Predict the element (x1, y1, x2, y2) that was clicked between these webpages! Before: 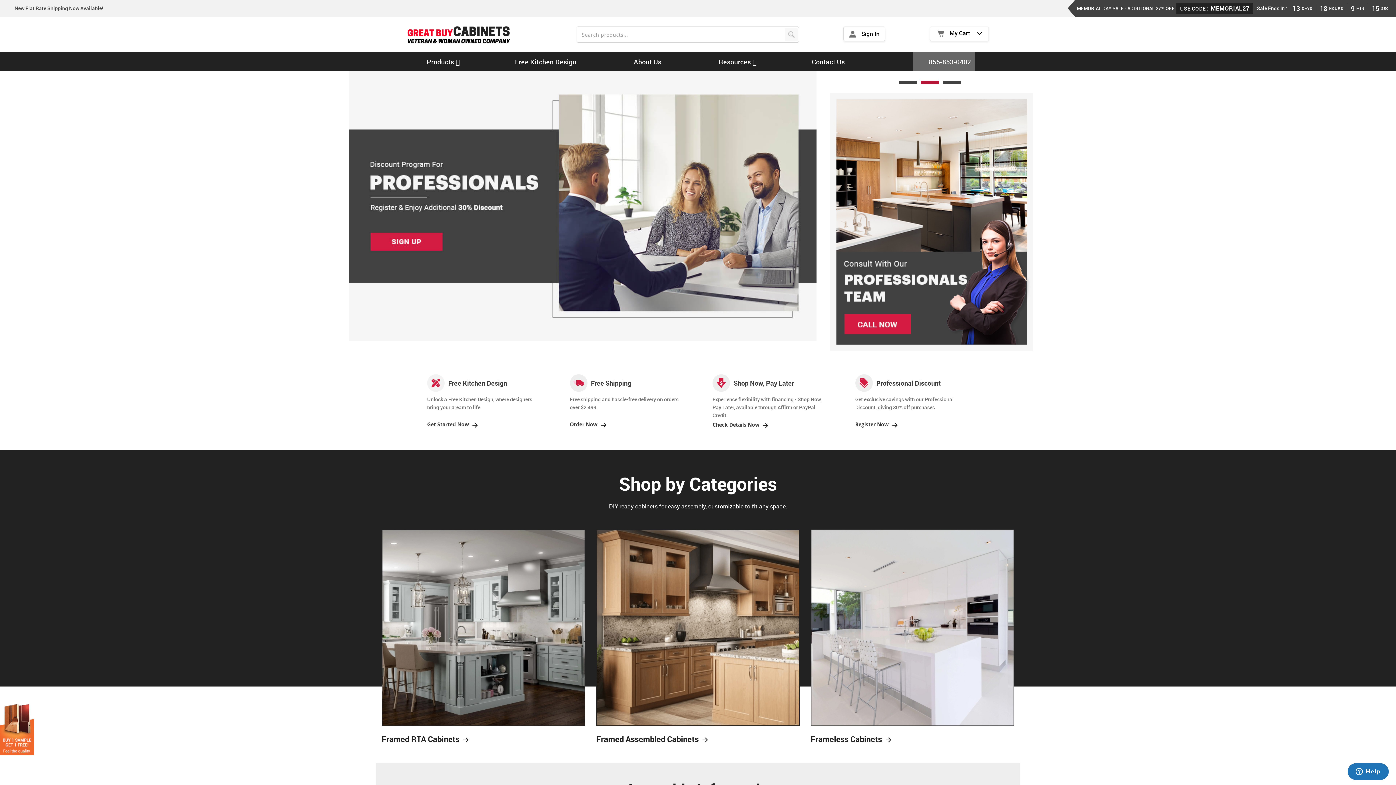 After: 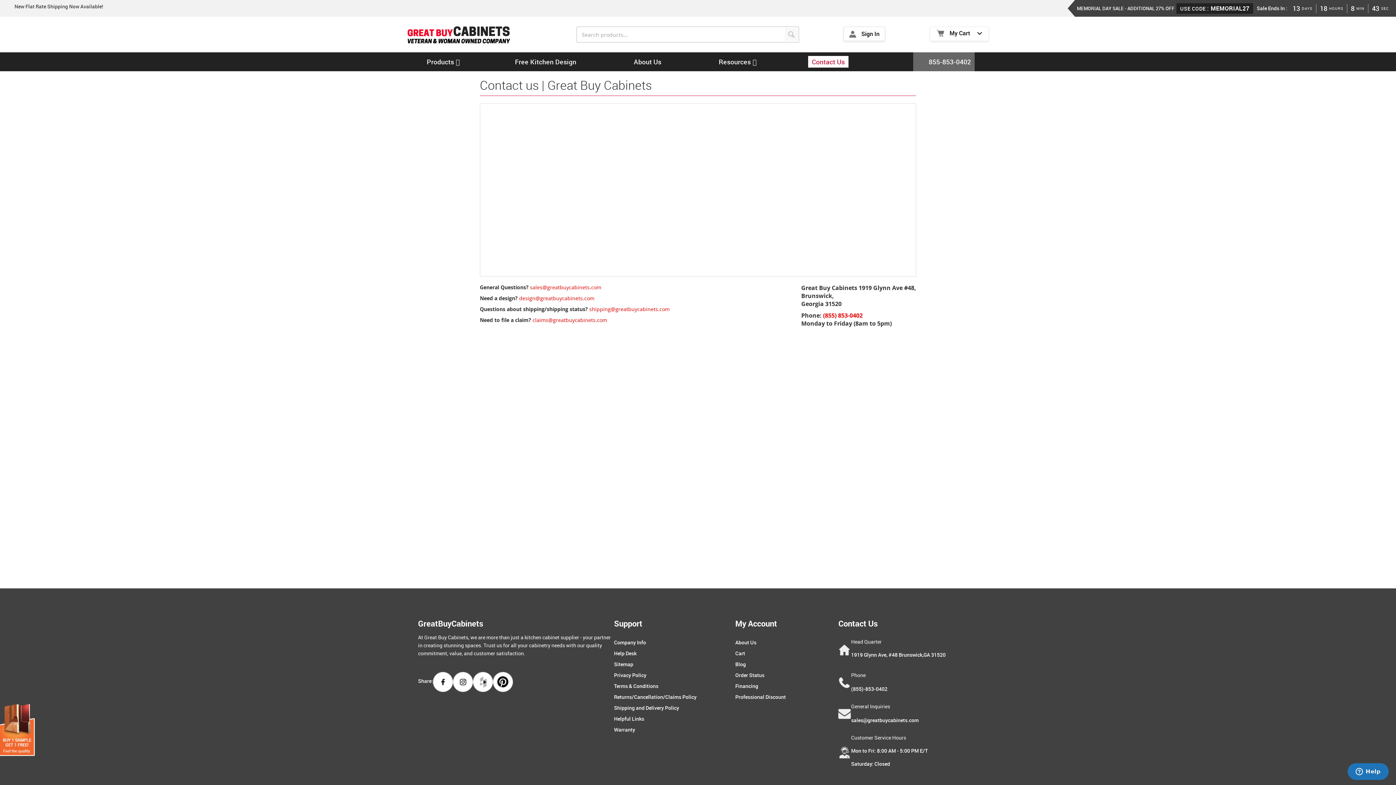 Action: label: Contact Us bbox: (808, 55, 848, 67)